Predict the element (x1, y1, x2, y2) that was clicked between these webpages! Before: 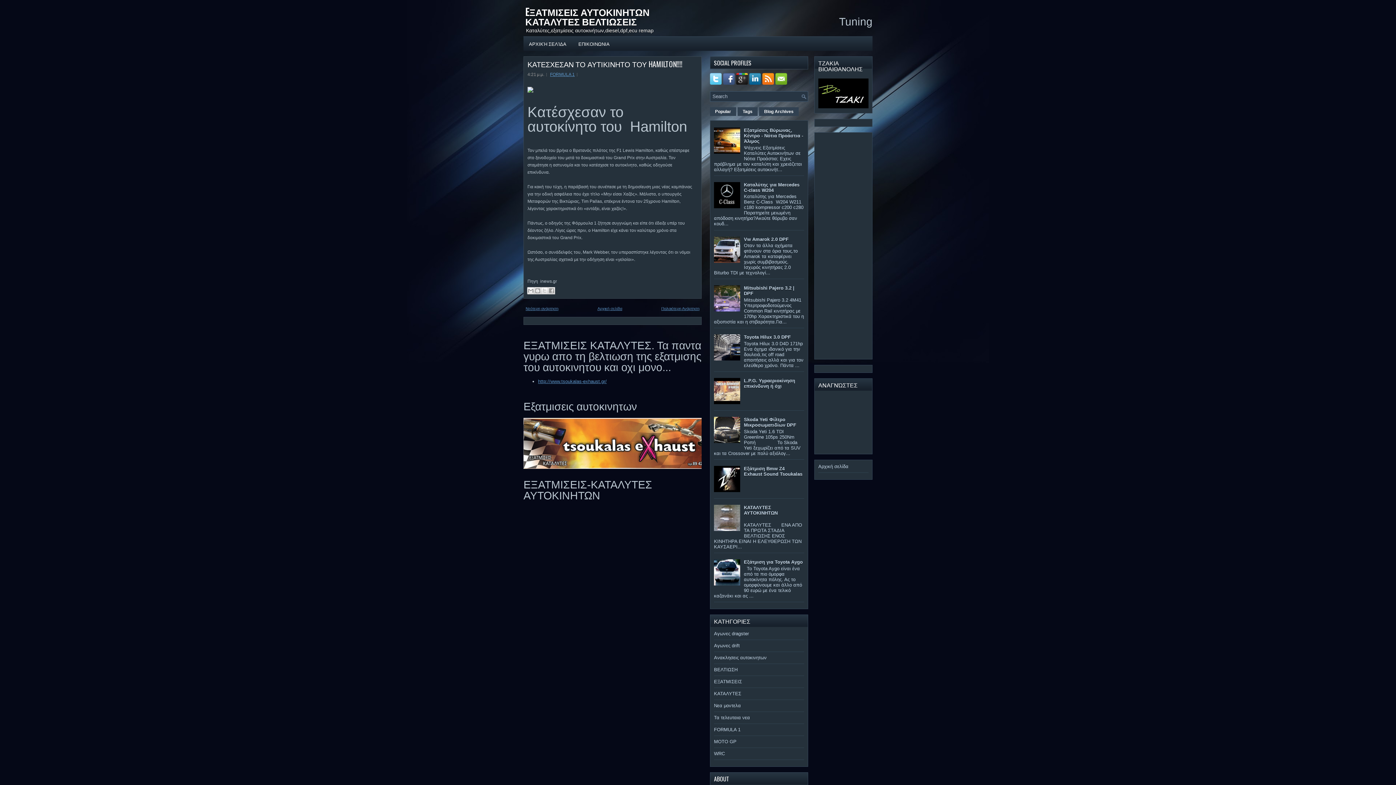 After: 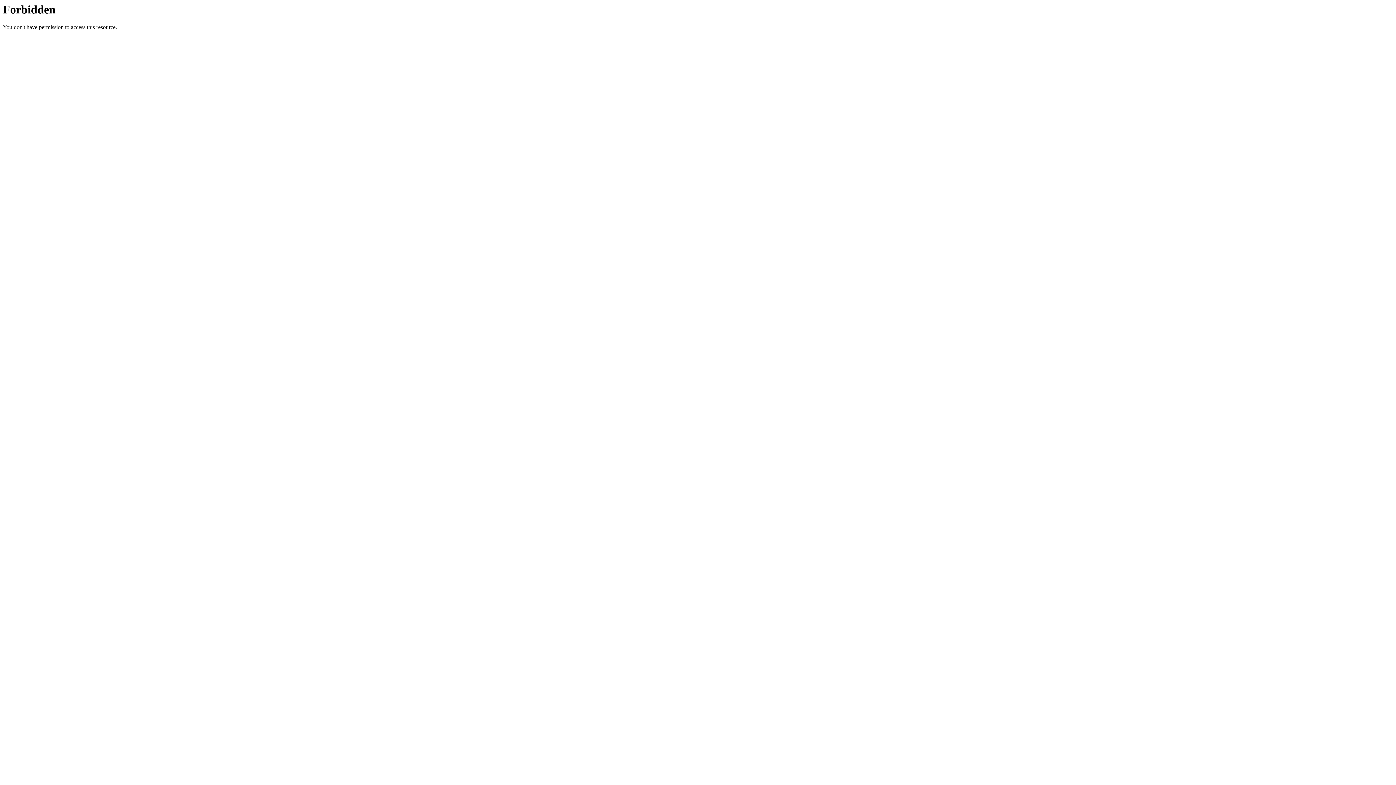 Action: bbox: (573, 36, 615, 50) label: ΕΠΙΚΟΙΝΩΝΙΑ